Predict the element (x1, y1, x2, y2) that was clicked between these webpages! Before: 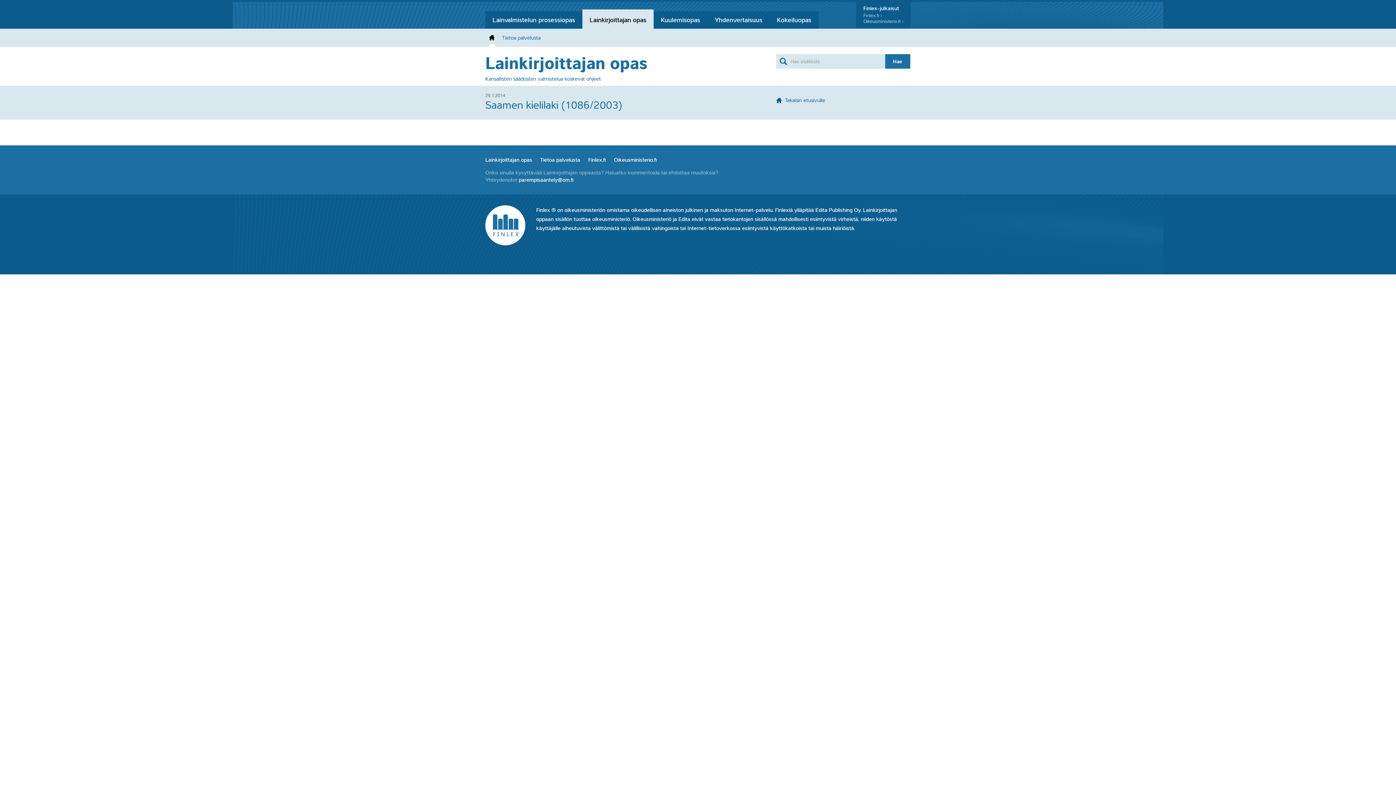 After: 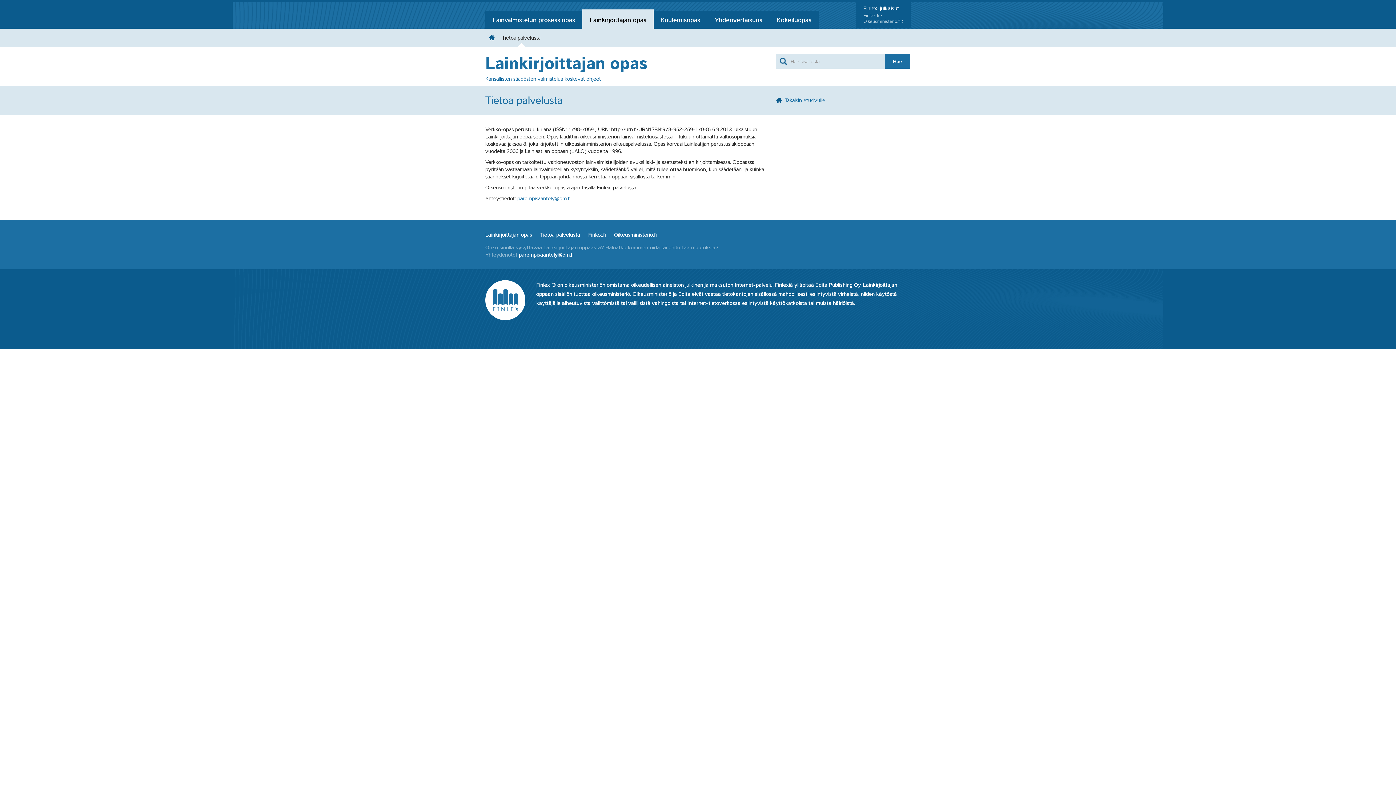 Action: label: Tietoa palvelusta bbox: (498, 28, 544, 46)